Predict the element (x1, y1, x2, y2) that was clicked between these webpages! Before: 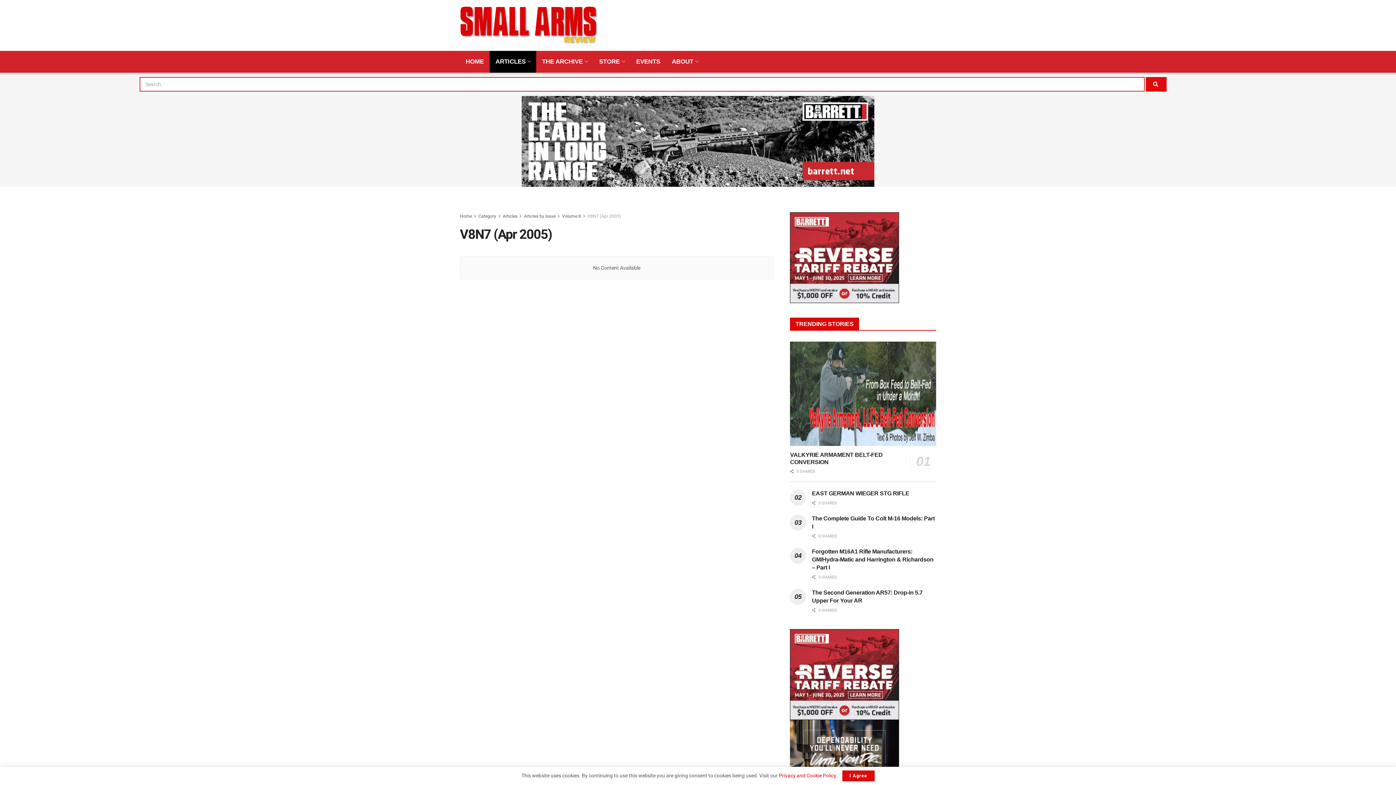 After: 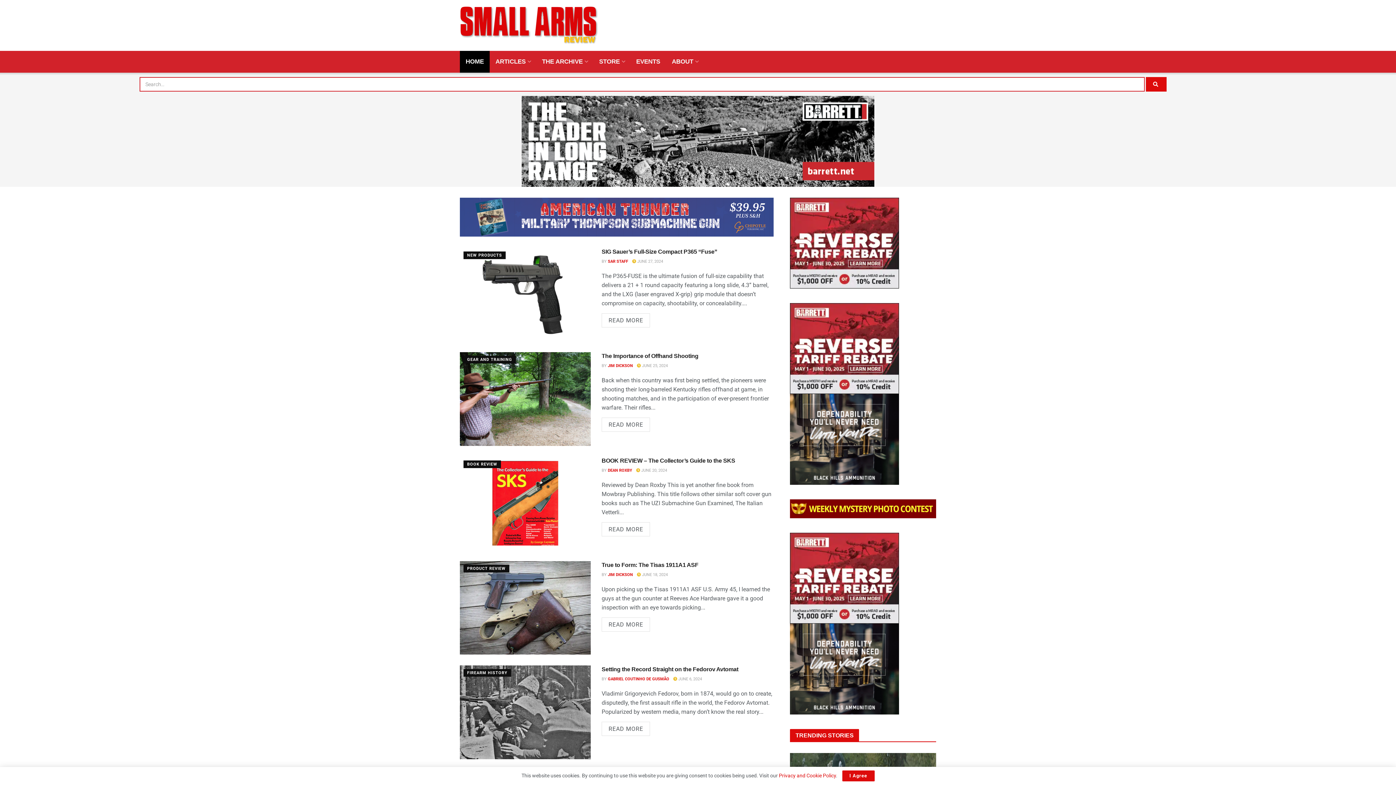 Action: bbox: (460, 6, 599, 44) label: Visit Homepage